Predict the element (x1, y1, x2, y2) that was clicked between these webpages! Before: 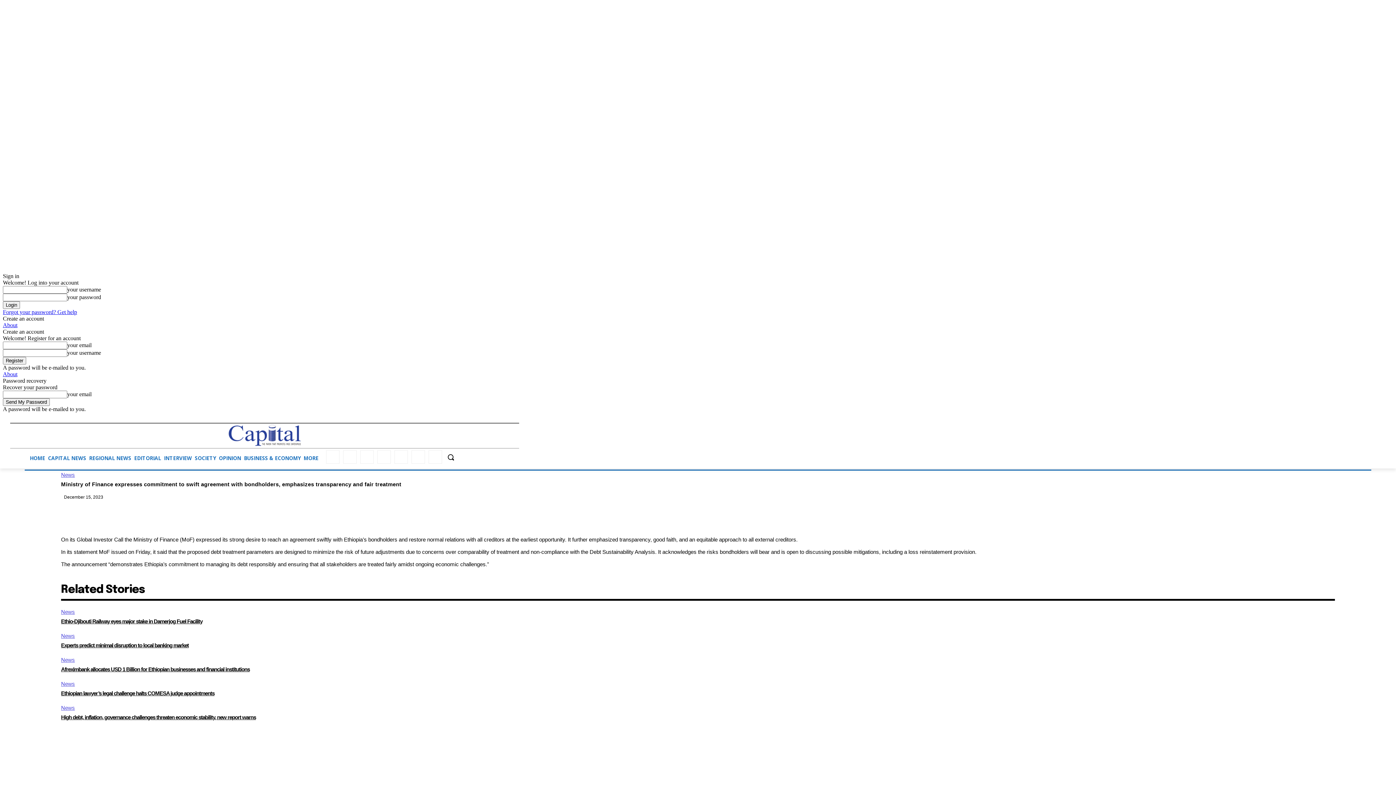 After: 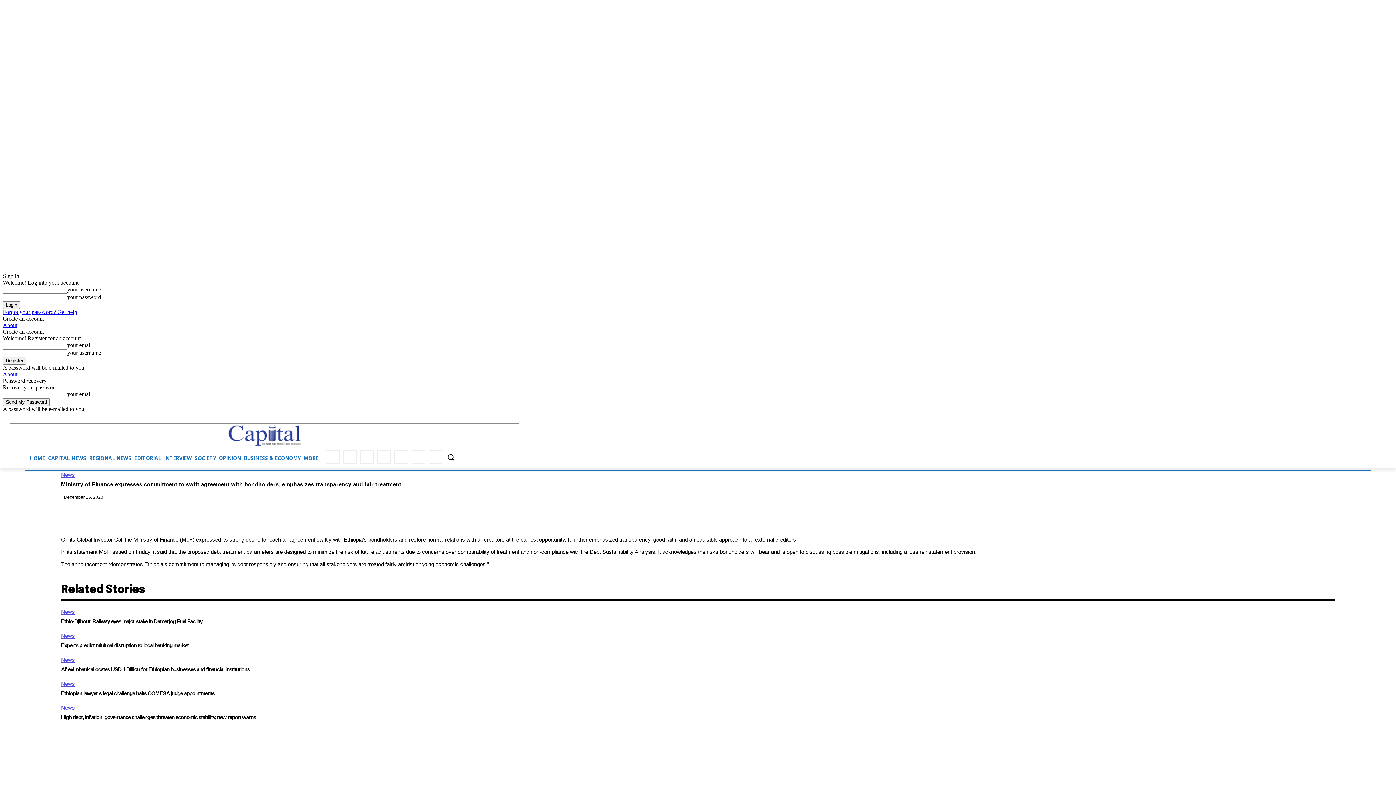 Action: bbox: (2, 309, 77, 315) label: Forgot your password? Get help